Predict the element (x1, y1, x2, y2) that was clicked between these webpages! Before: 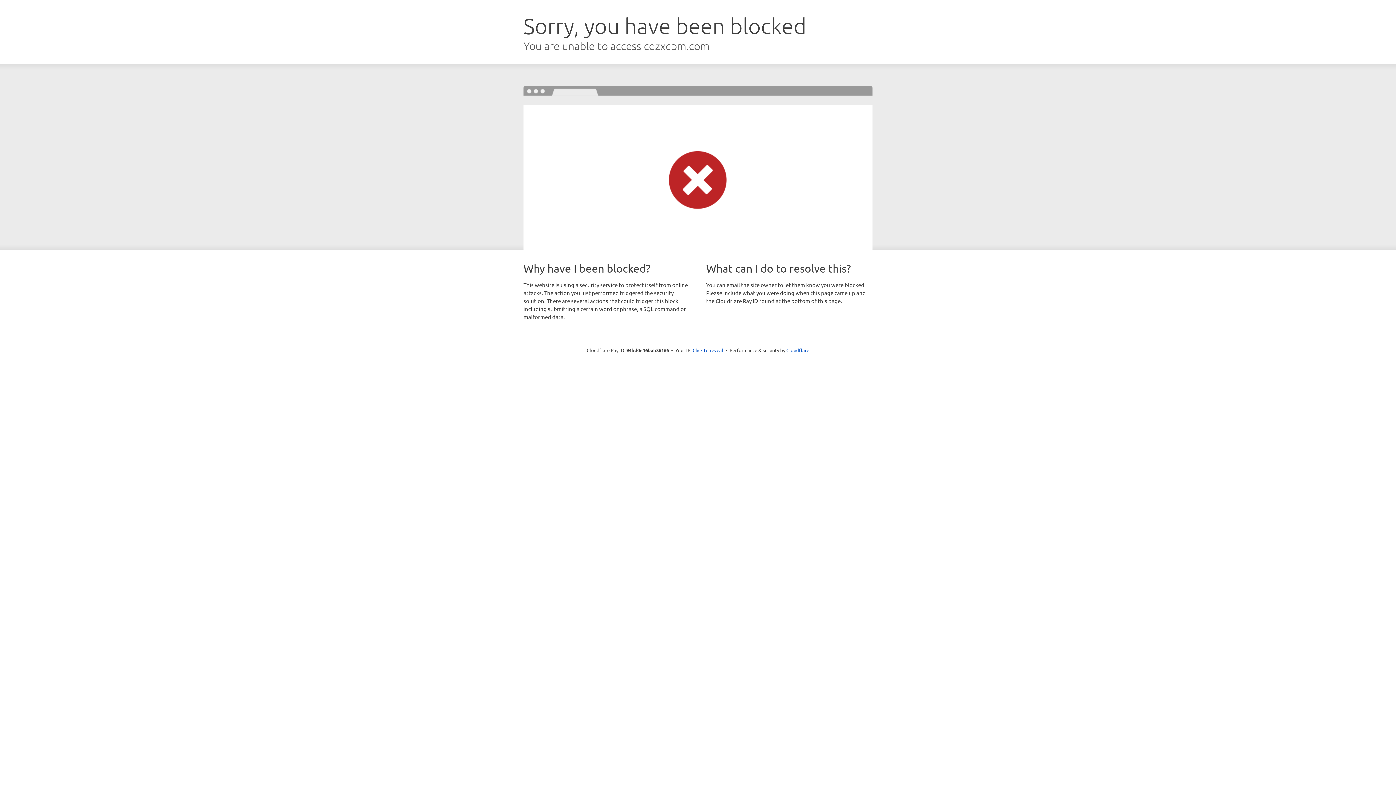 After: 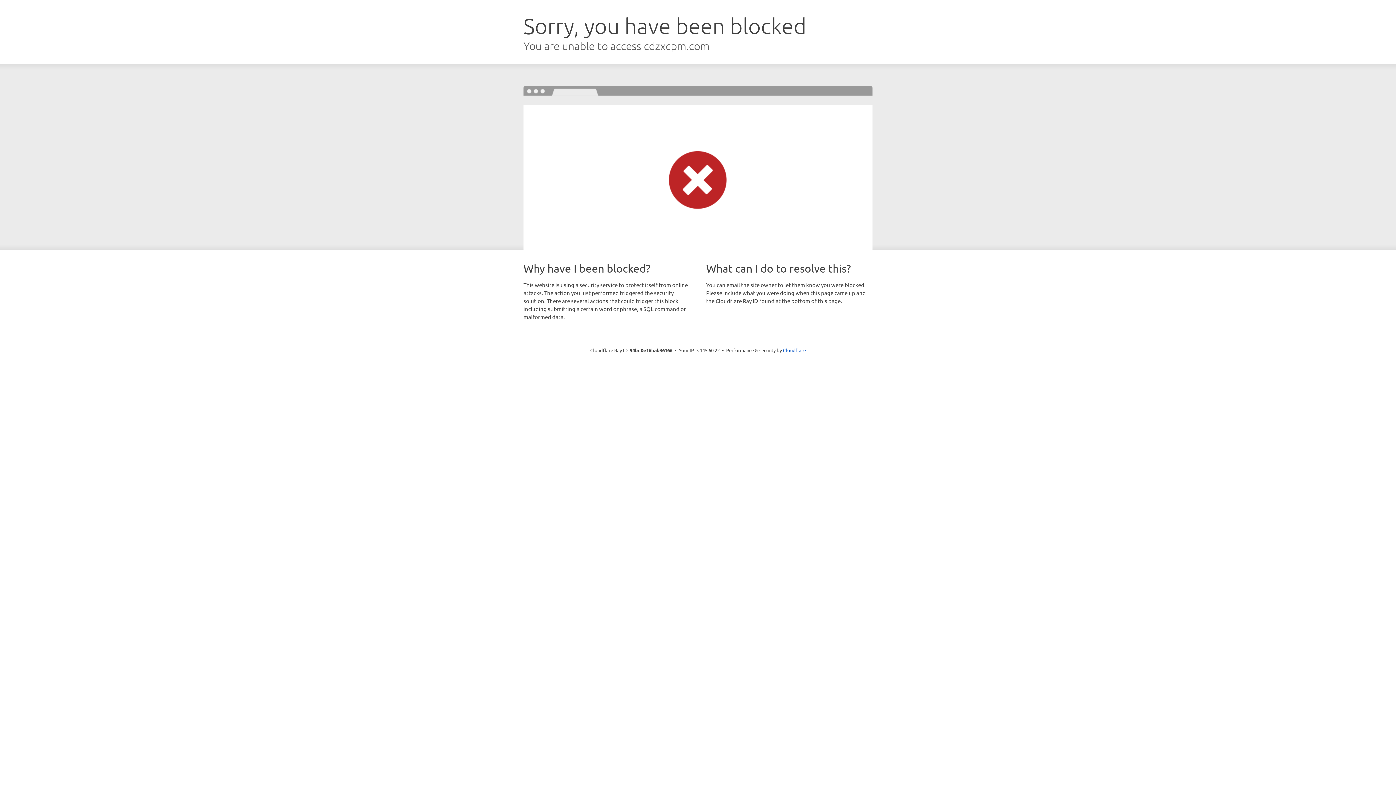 Action: label: Click to reveal bbox: (692, 346, 723, 353)